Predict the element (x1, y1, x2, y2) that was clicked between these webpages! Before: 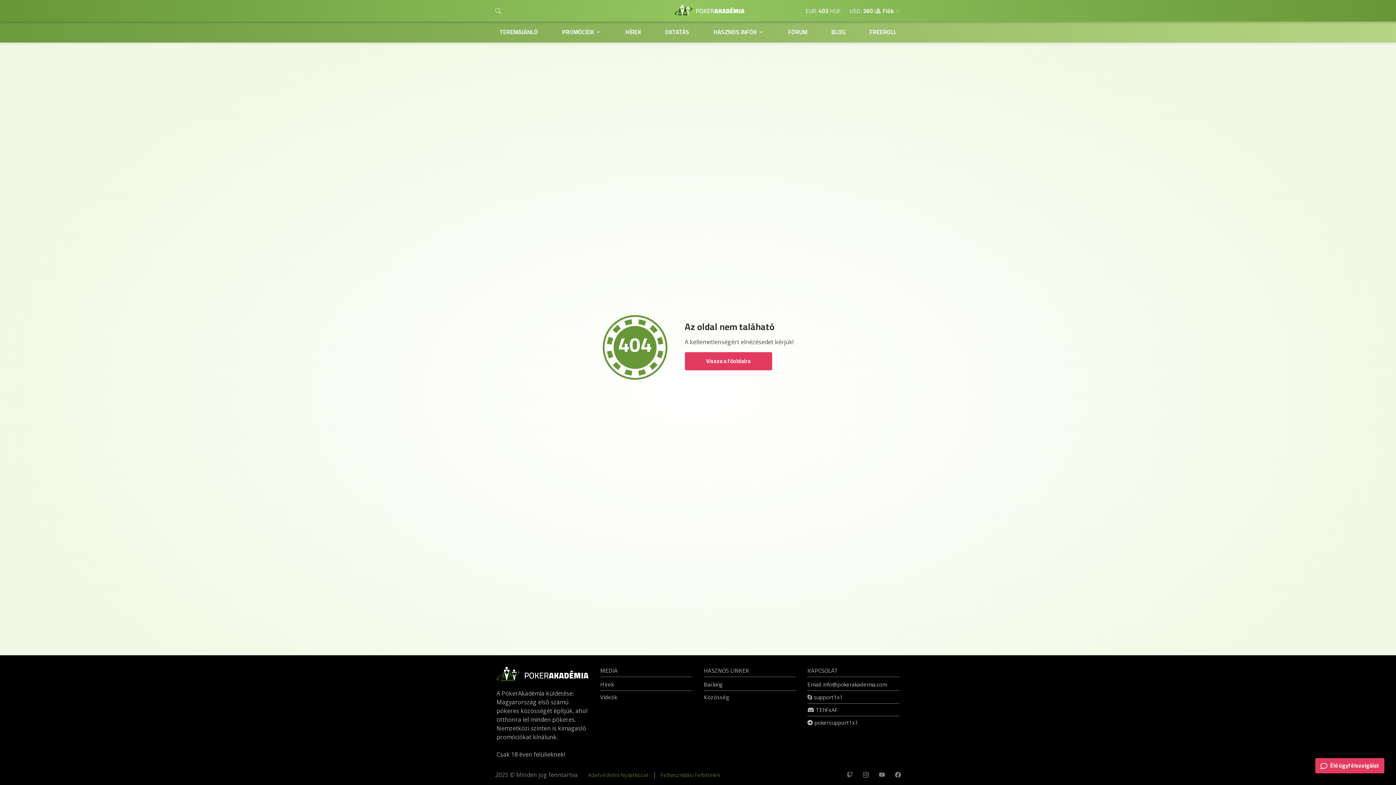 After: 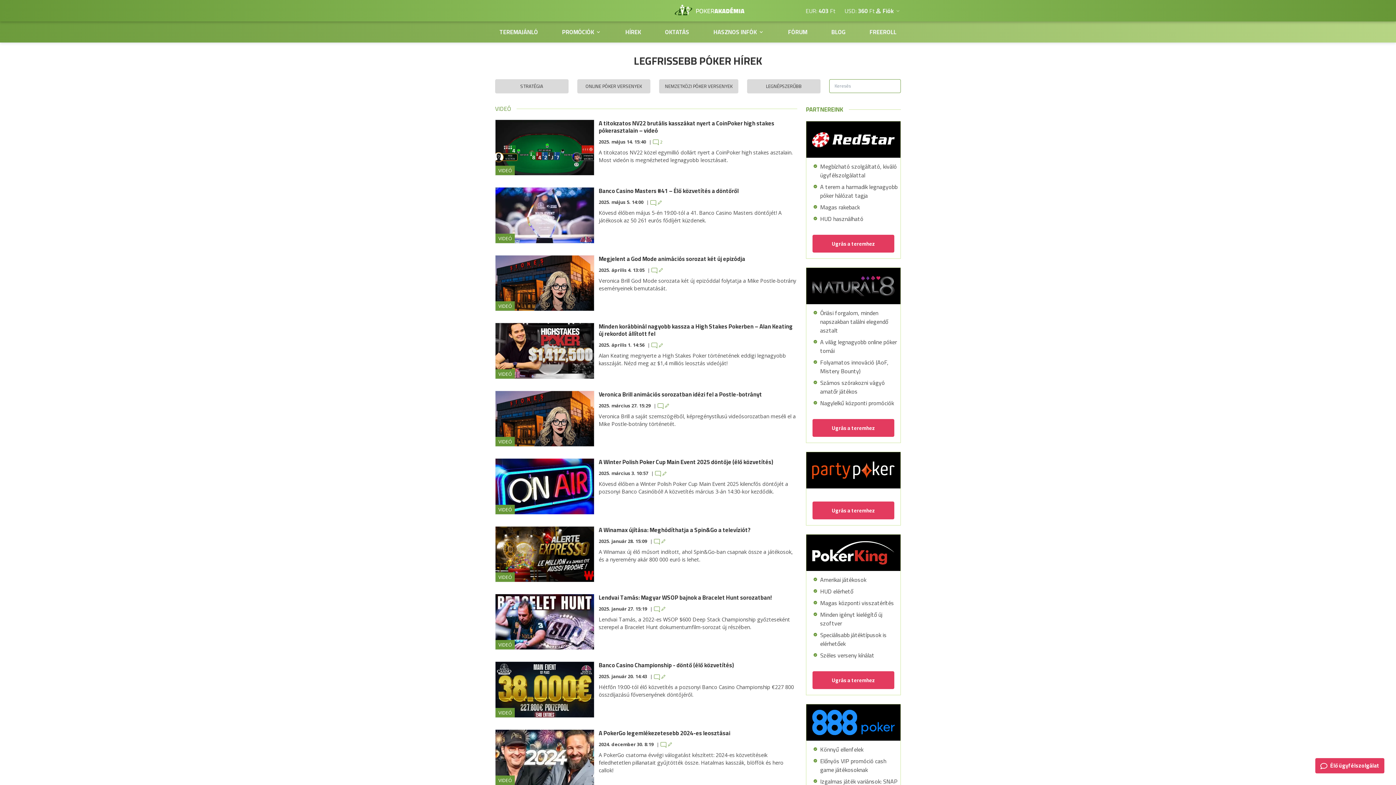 Action: label: Videók bbox: (600, 693, 617, 701)